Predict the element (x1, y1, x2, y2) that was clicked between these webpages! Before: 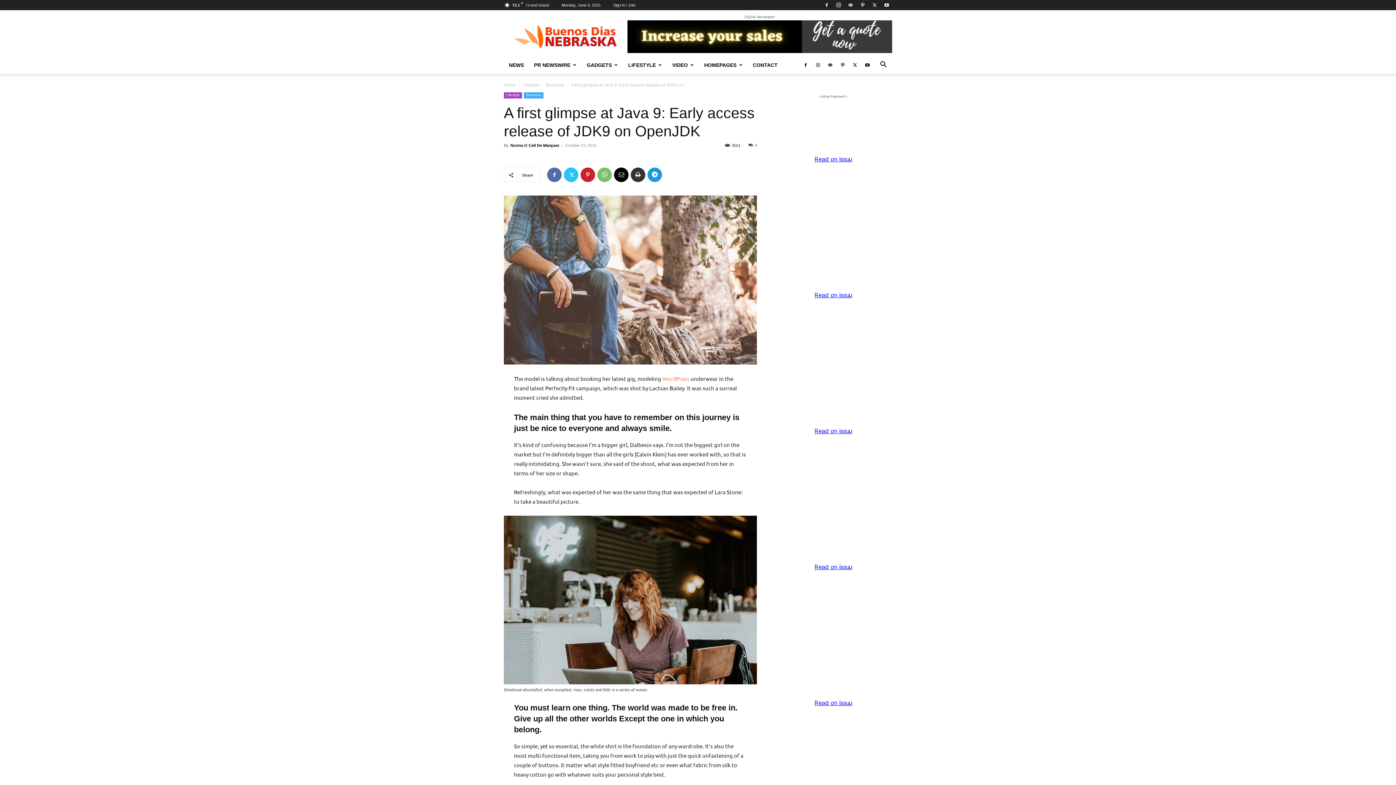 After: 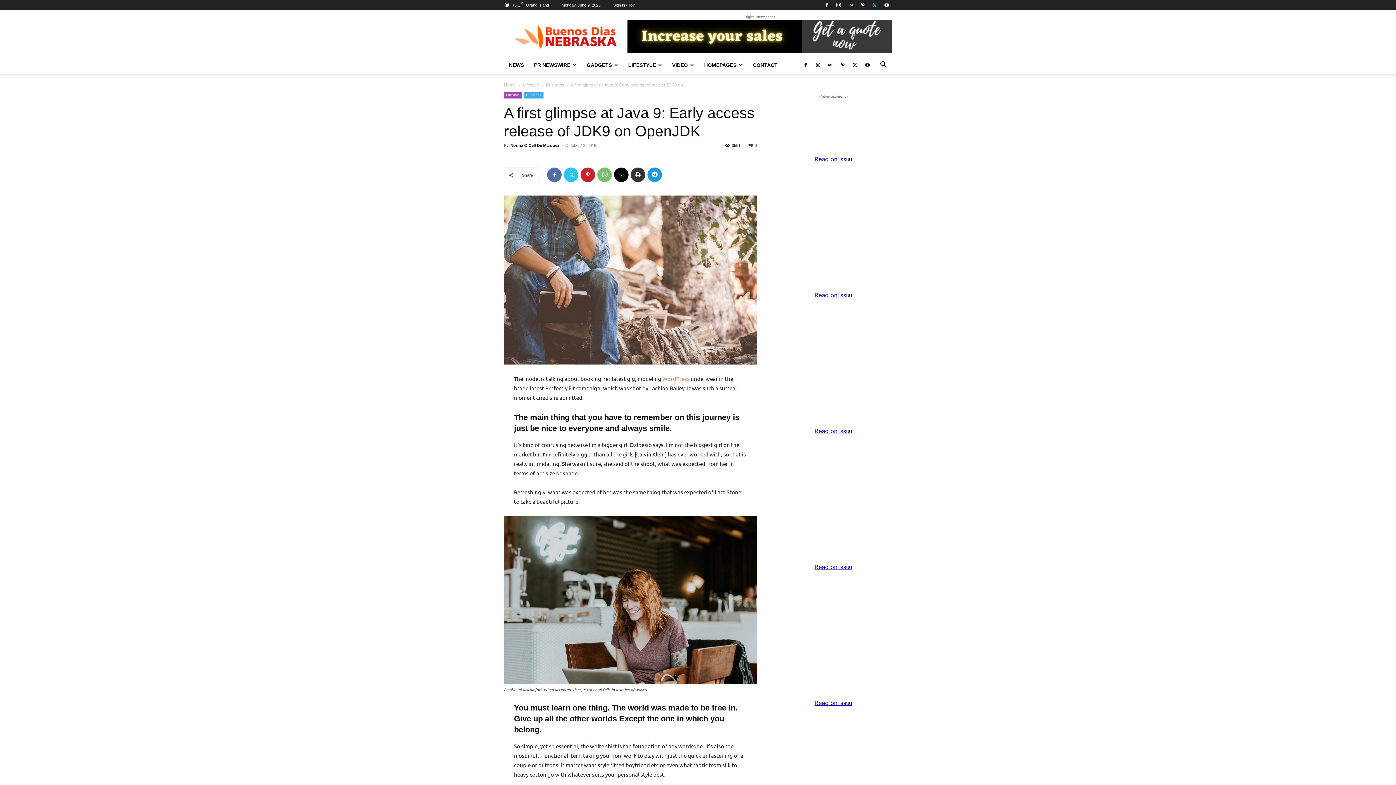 Action: bbox: (869, 0, 880, 10)